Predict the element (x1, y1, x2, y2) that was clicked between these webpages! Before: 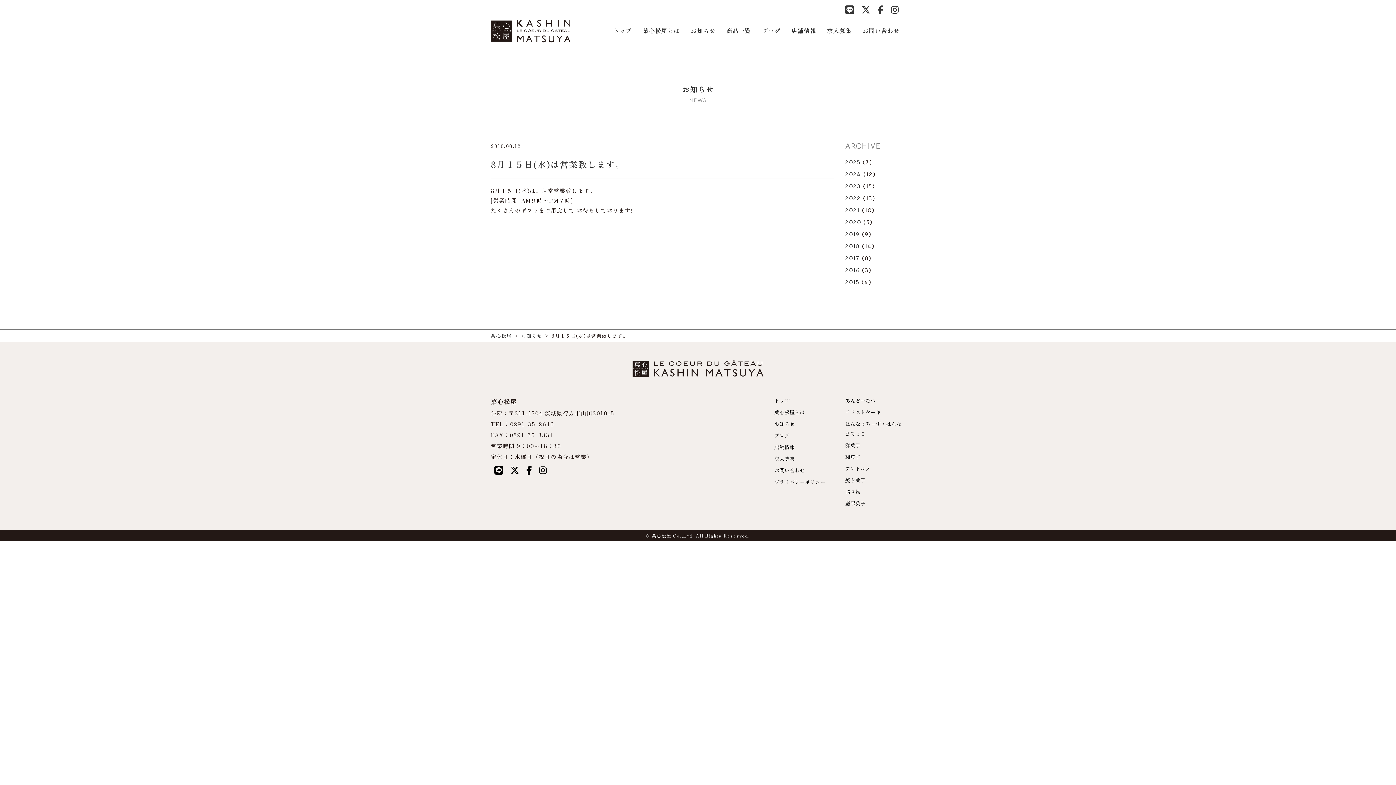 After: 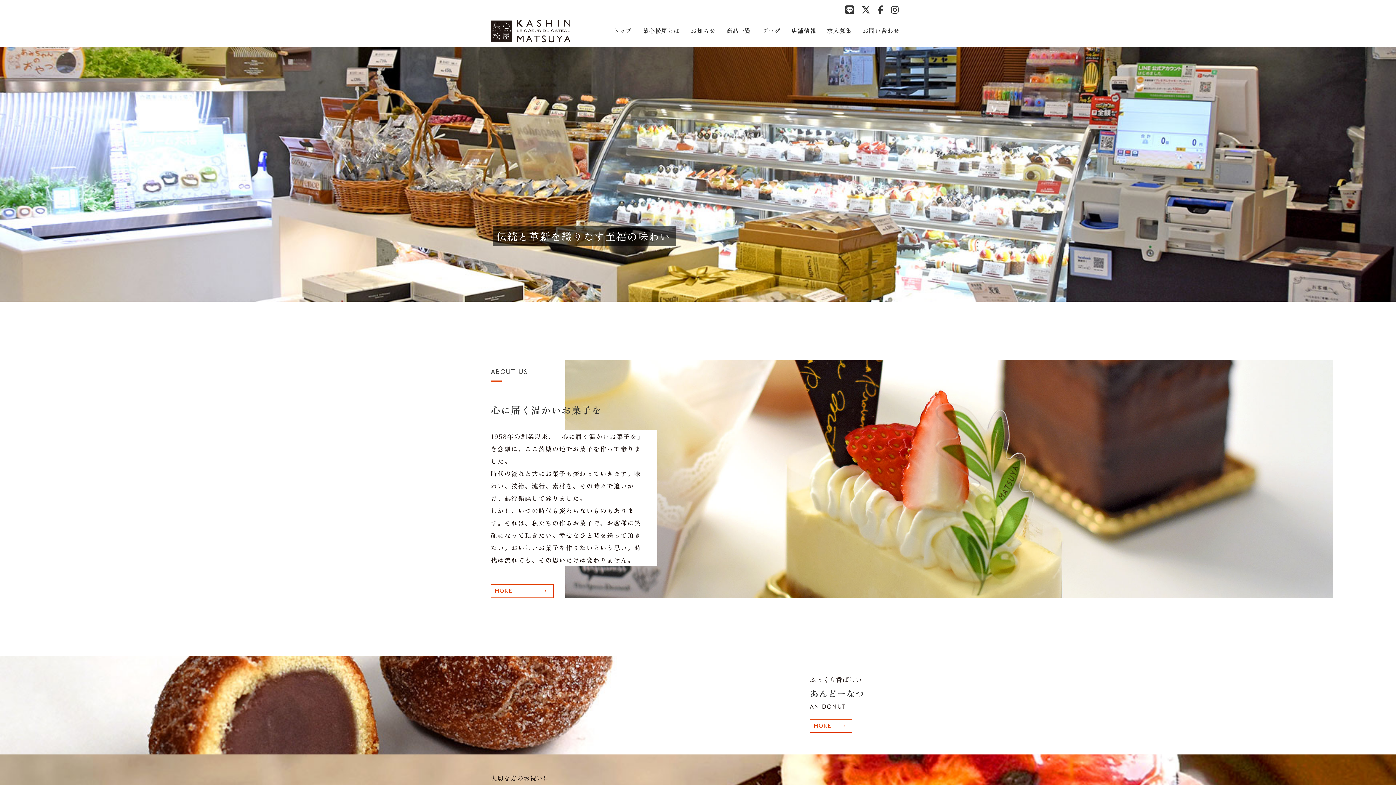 Action: label: 菓心松屋 bbox: (490, 332, 512, 339)